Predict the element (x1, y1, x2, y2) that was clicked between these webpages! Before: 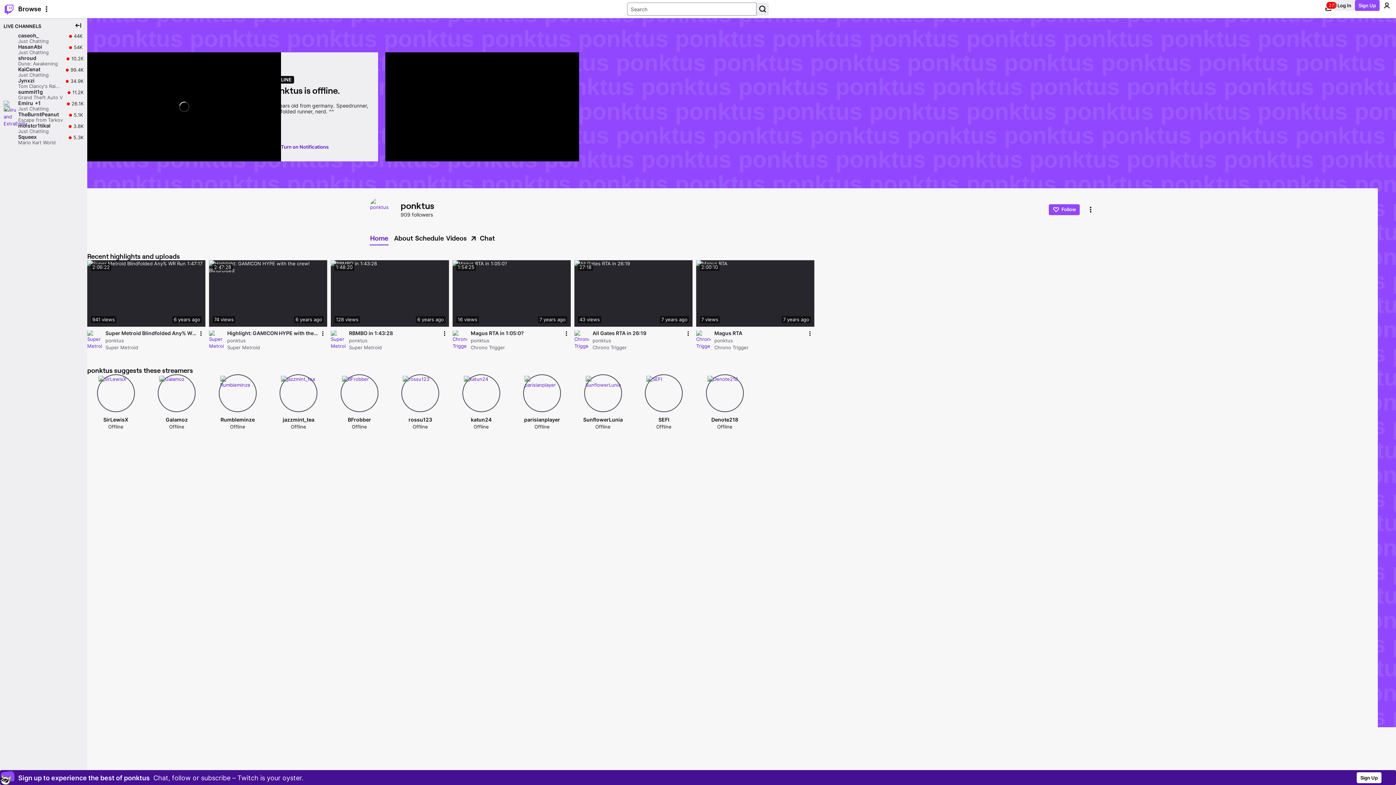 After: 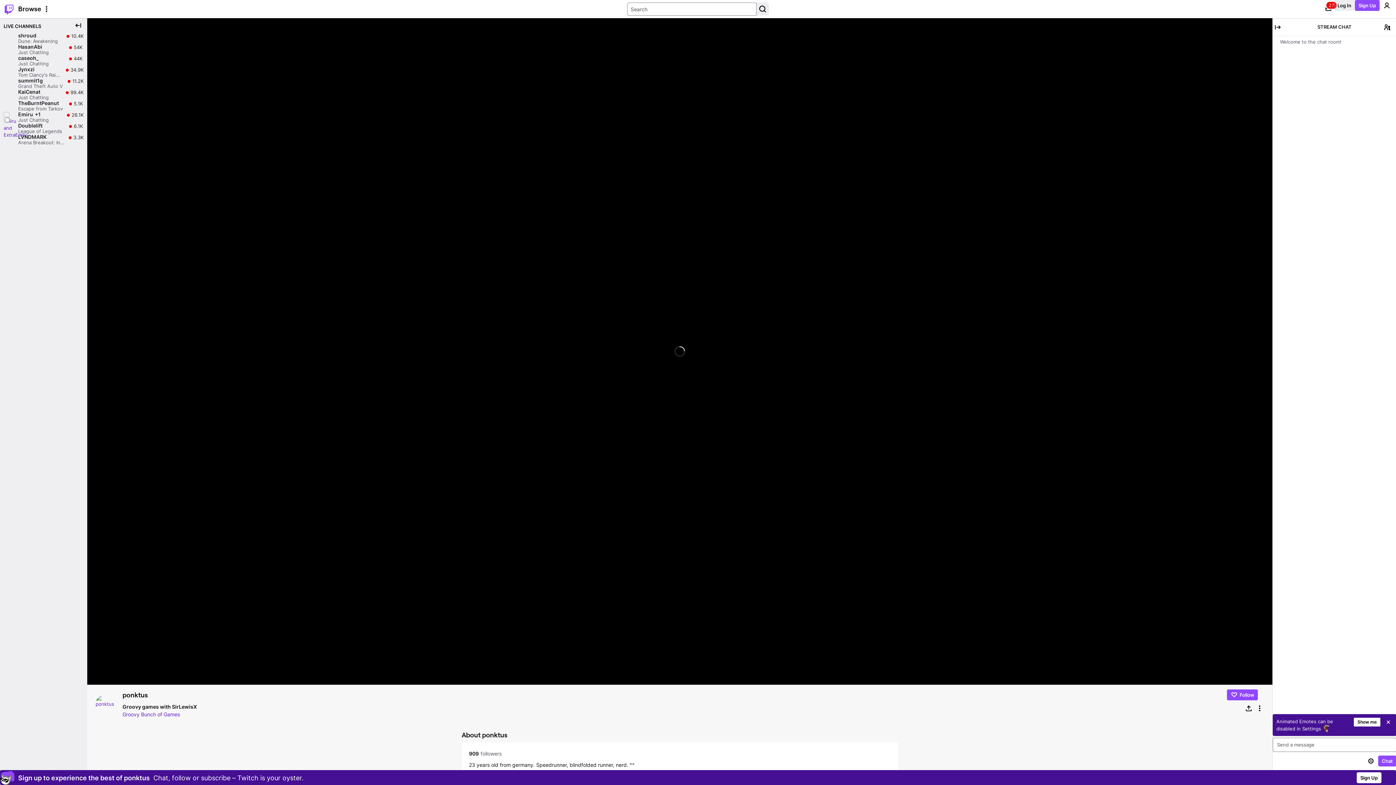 Action: bbox: (400, 204, 434, 214) label: ponktus